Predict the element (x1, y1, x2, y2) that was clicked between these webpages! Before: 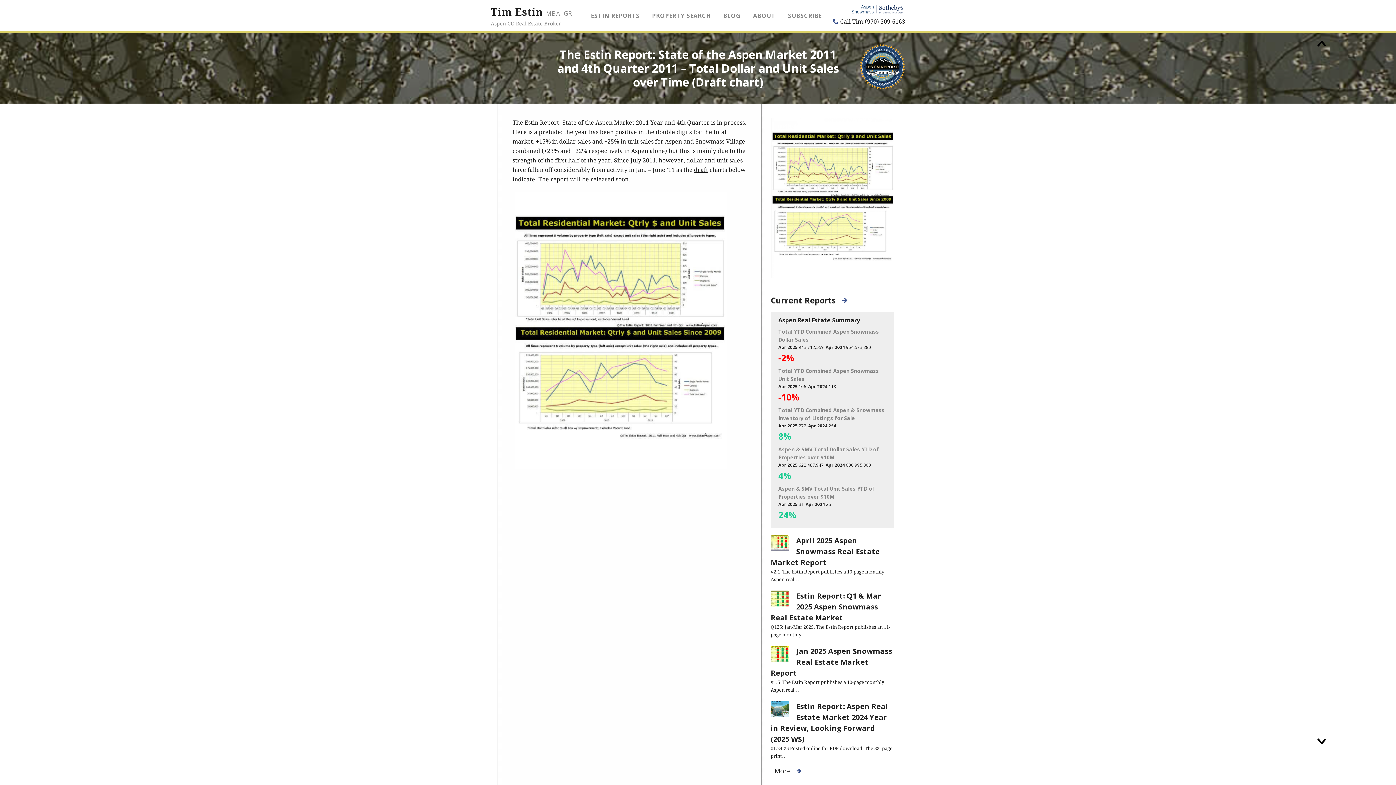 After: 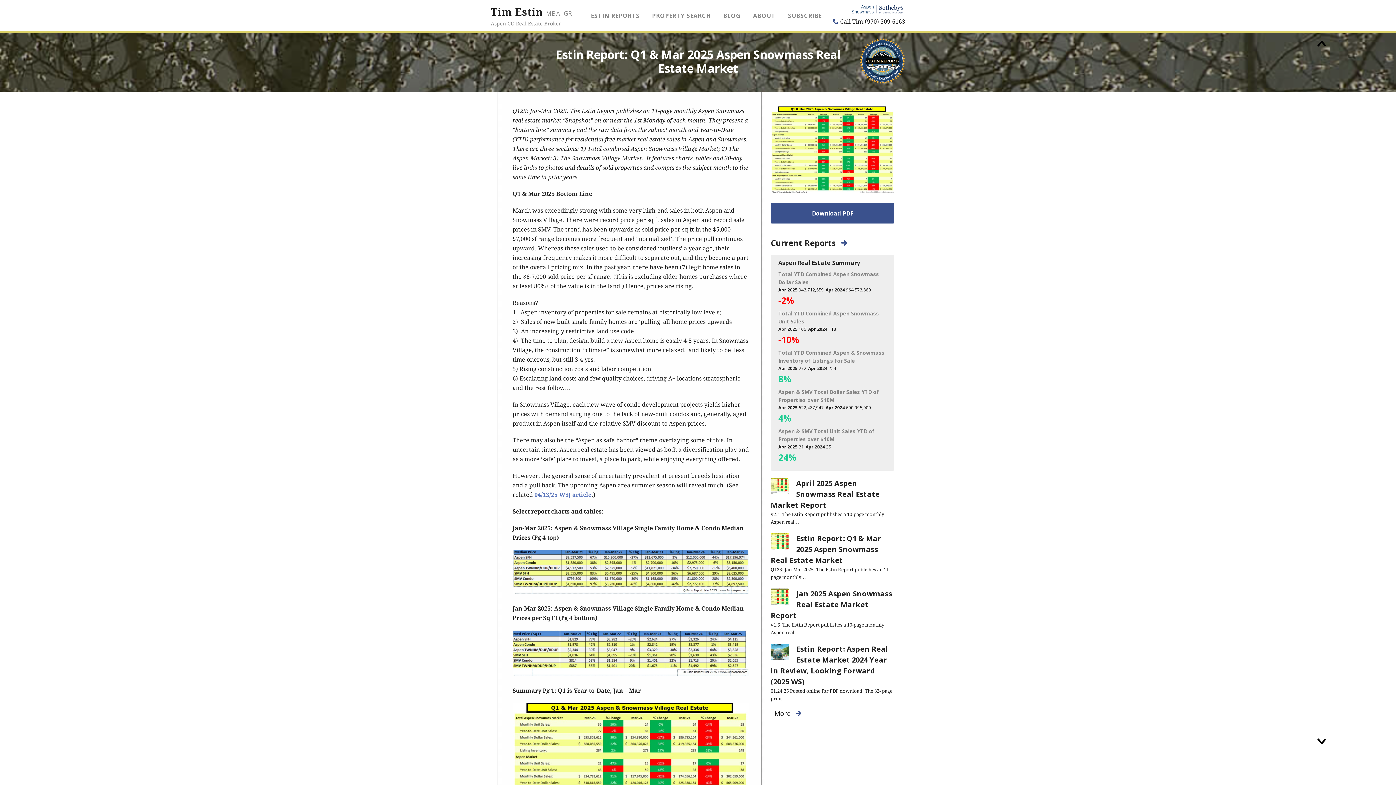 Action: bbox: (770, 591, 881, 623) label: Estin Report: Q1 & Mar 2025 Aspen Snowmass Real Estate Market